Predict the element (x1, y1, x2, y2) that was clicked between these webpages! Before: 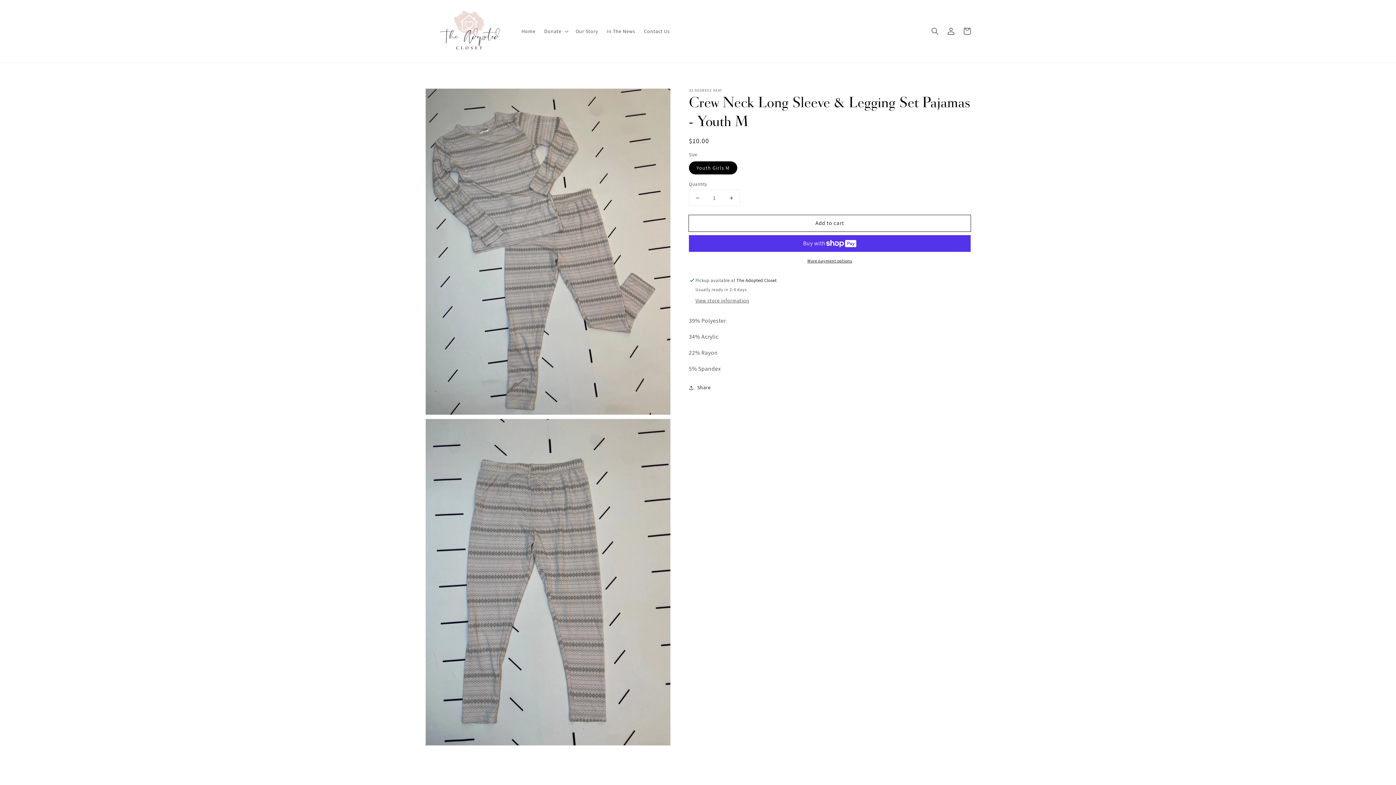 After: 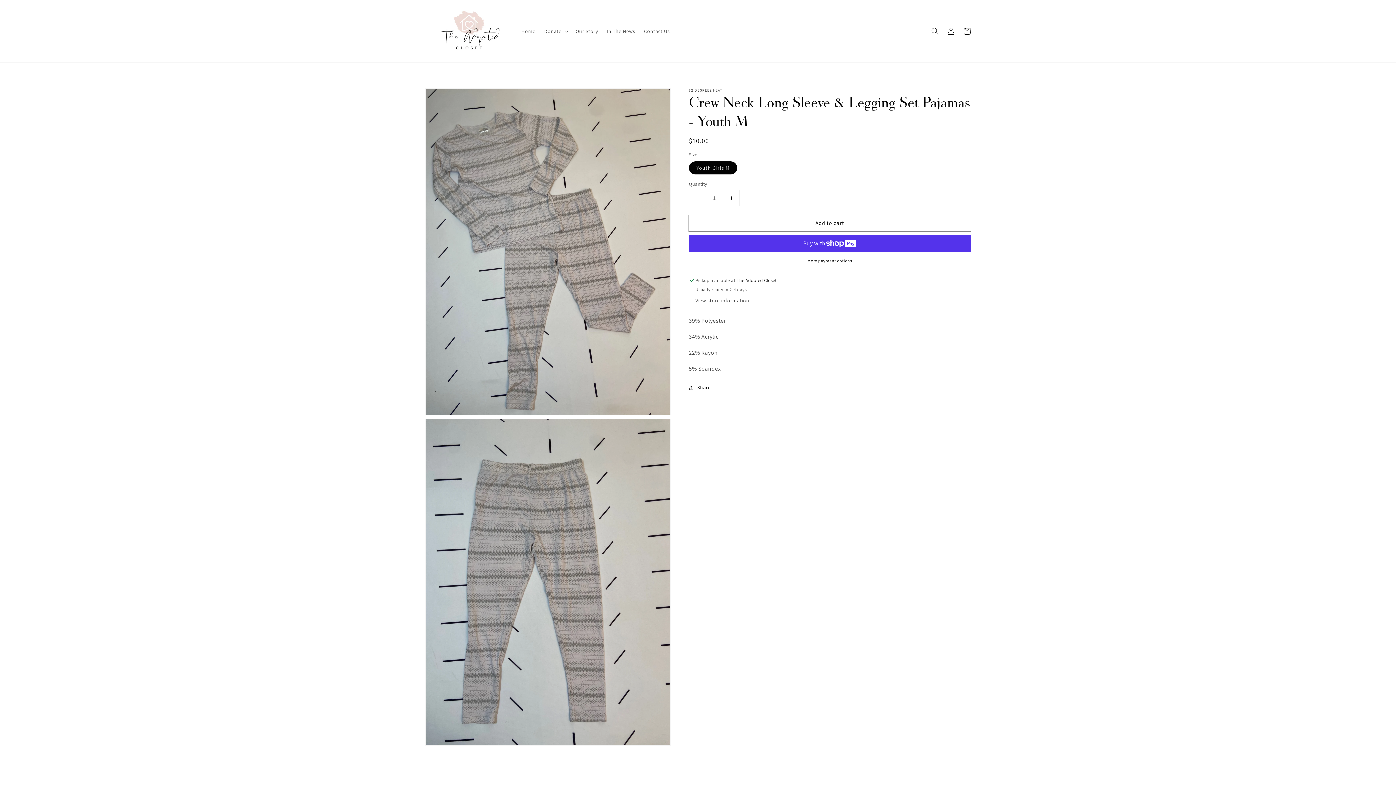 Action: bbox: (689, 190, 705, 205) label: Decrease quantity for Crew Neck Long Sleeve &amp; Legging Set Pajamas - Youth M